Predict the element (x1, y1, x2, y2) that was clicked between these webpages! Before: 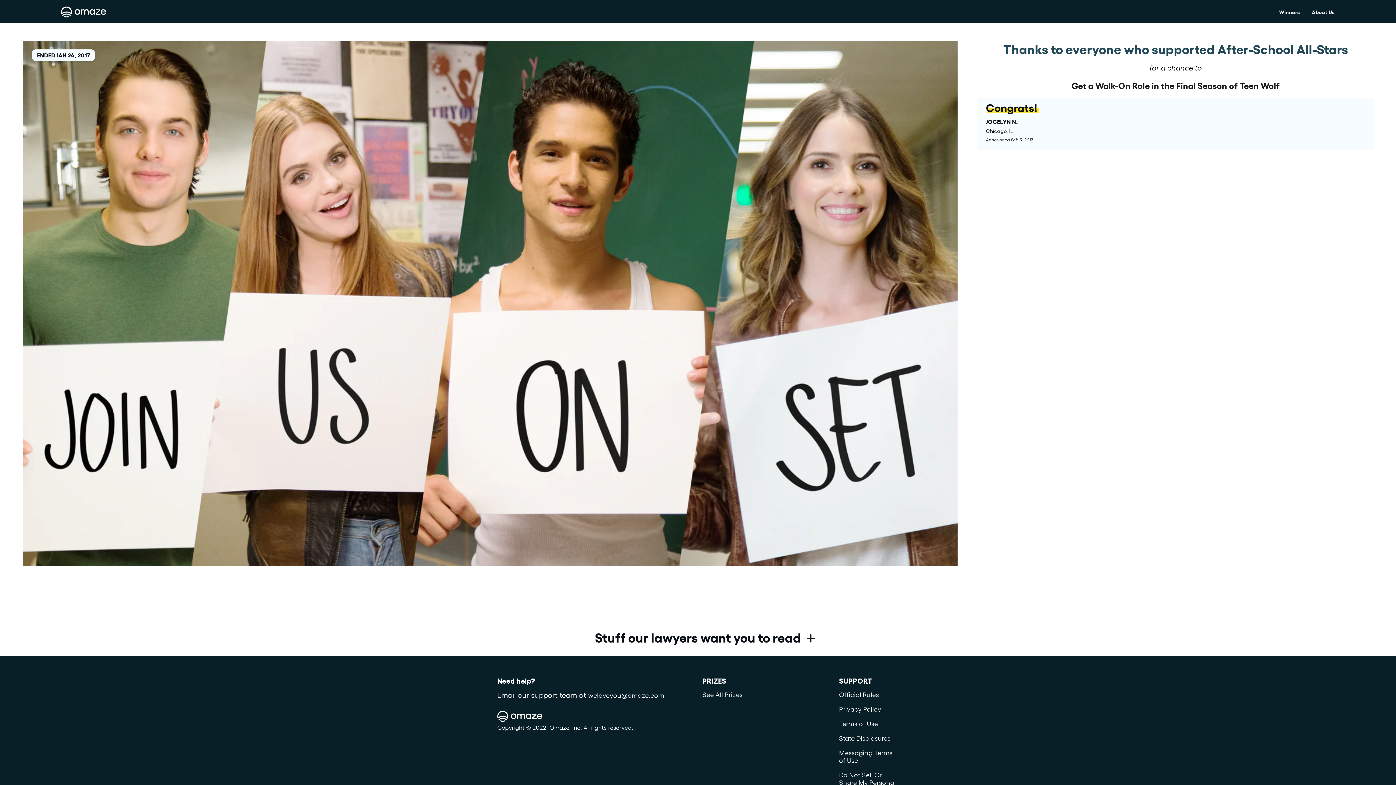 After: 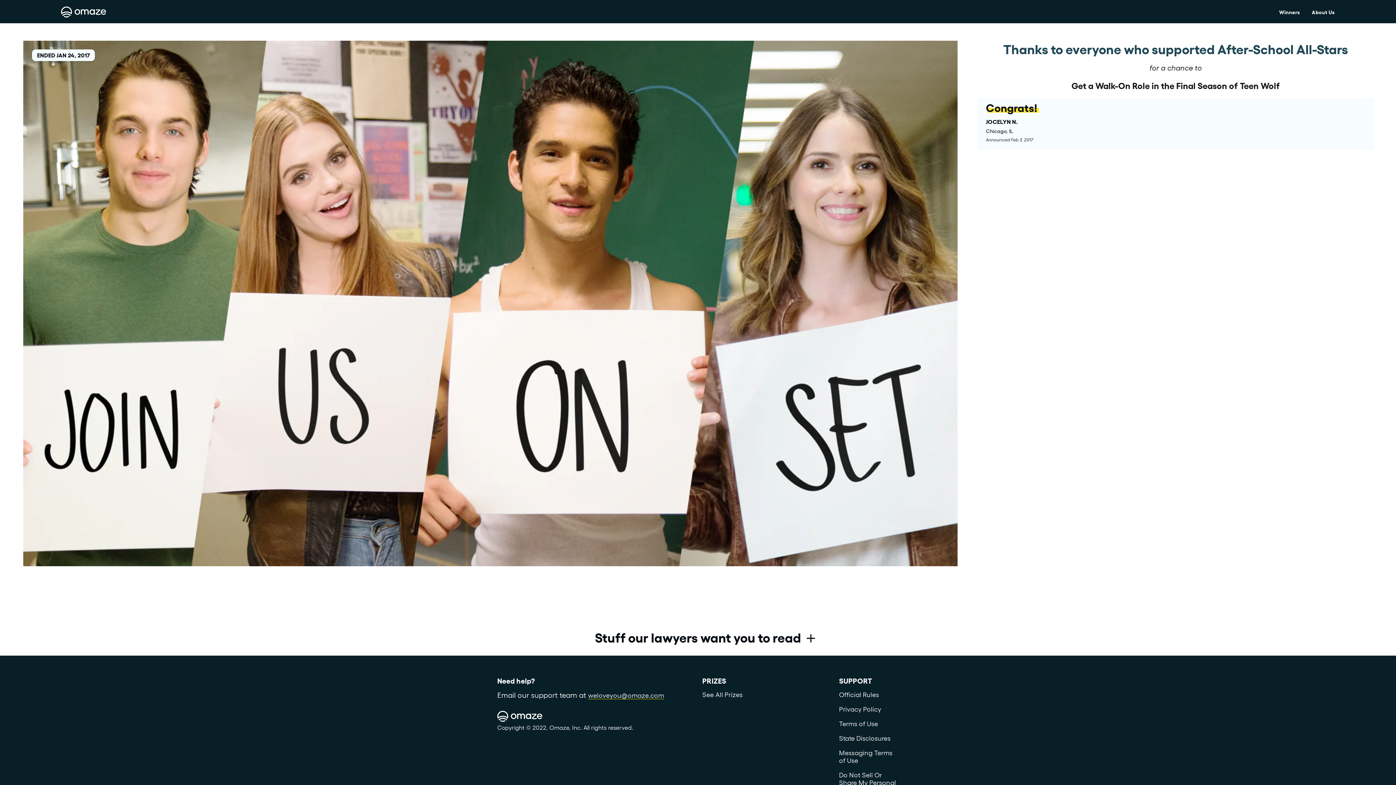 Action: bbox: (588, 691, 664, 699) label: weloveyou@omaze.com